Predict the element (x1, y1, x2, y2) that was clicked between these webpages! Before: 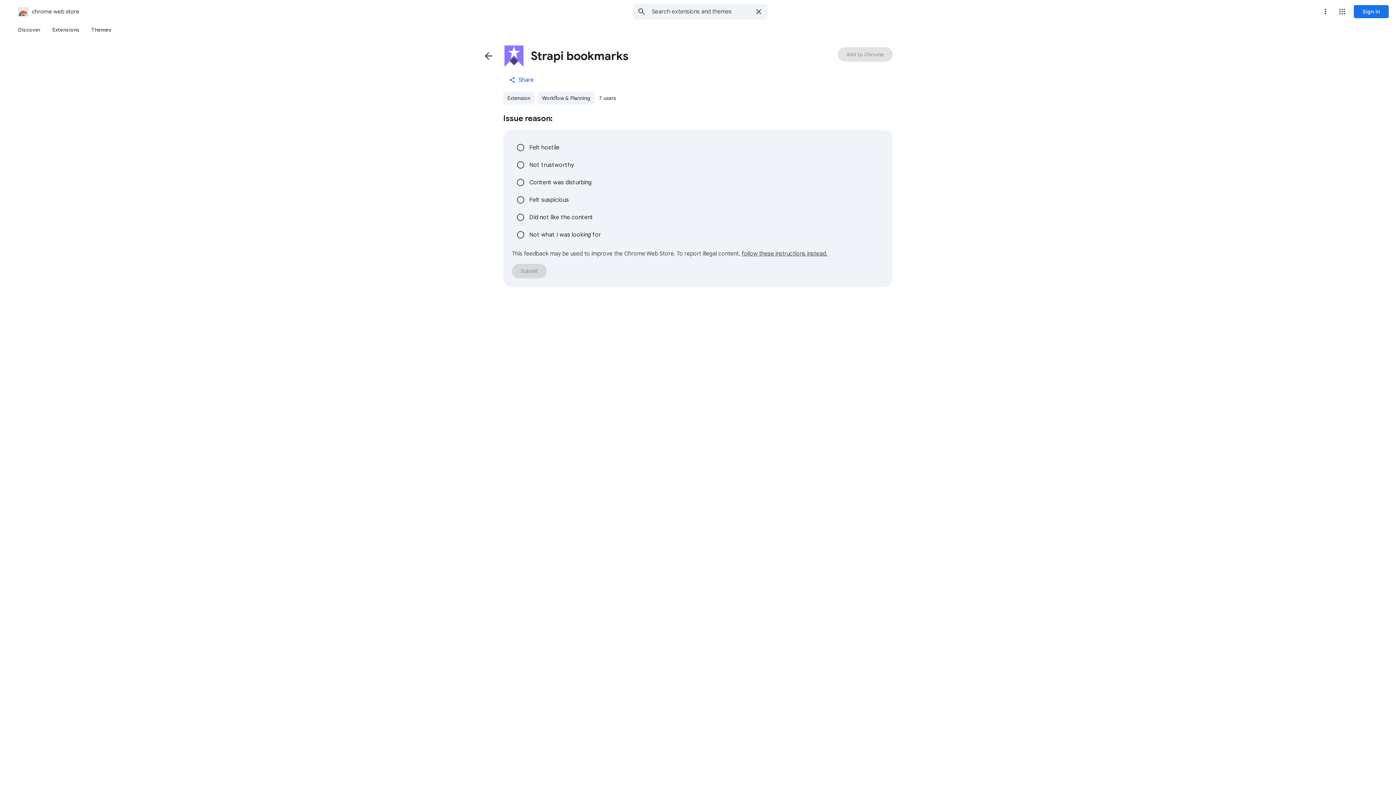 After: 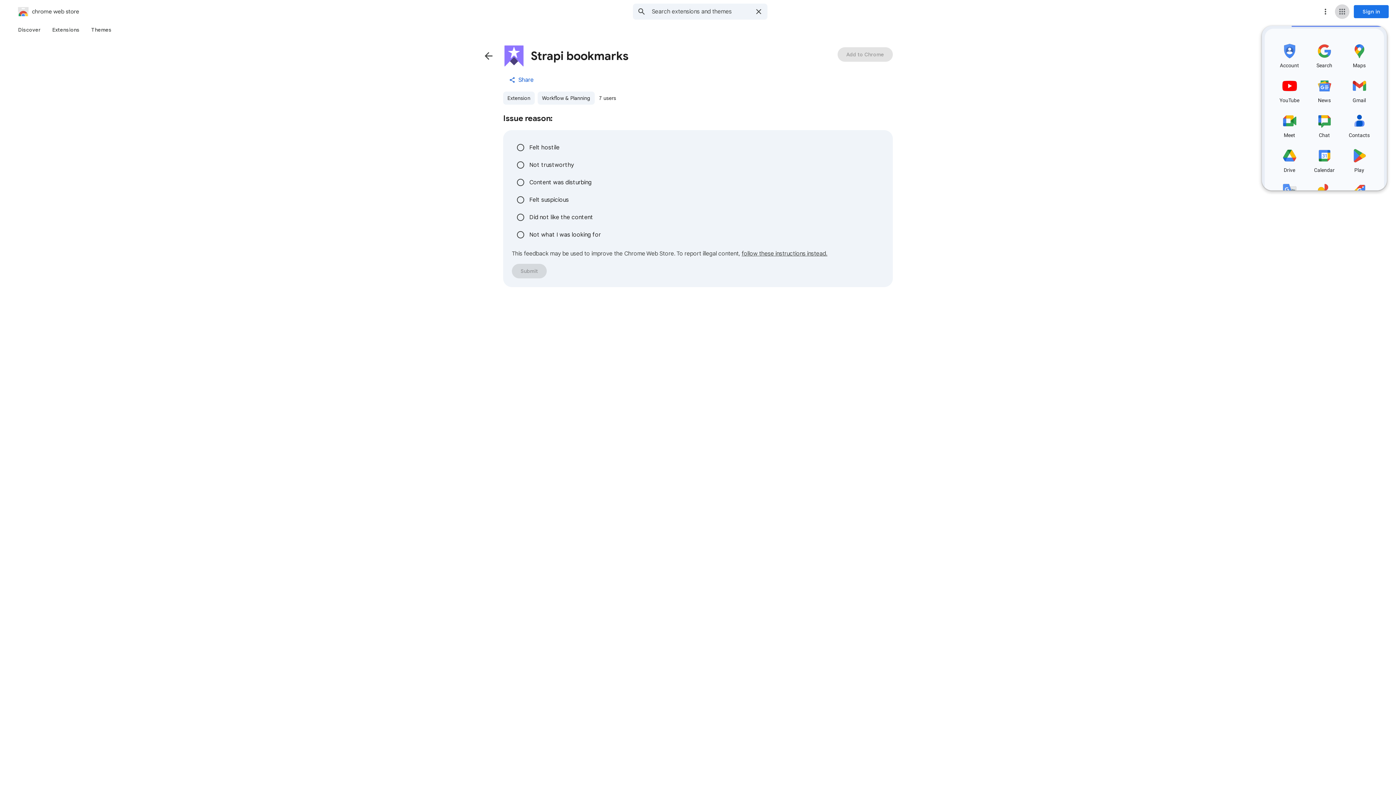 Action: label: Google apps bbox: (1335, 4, 1349, 18)